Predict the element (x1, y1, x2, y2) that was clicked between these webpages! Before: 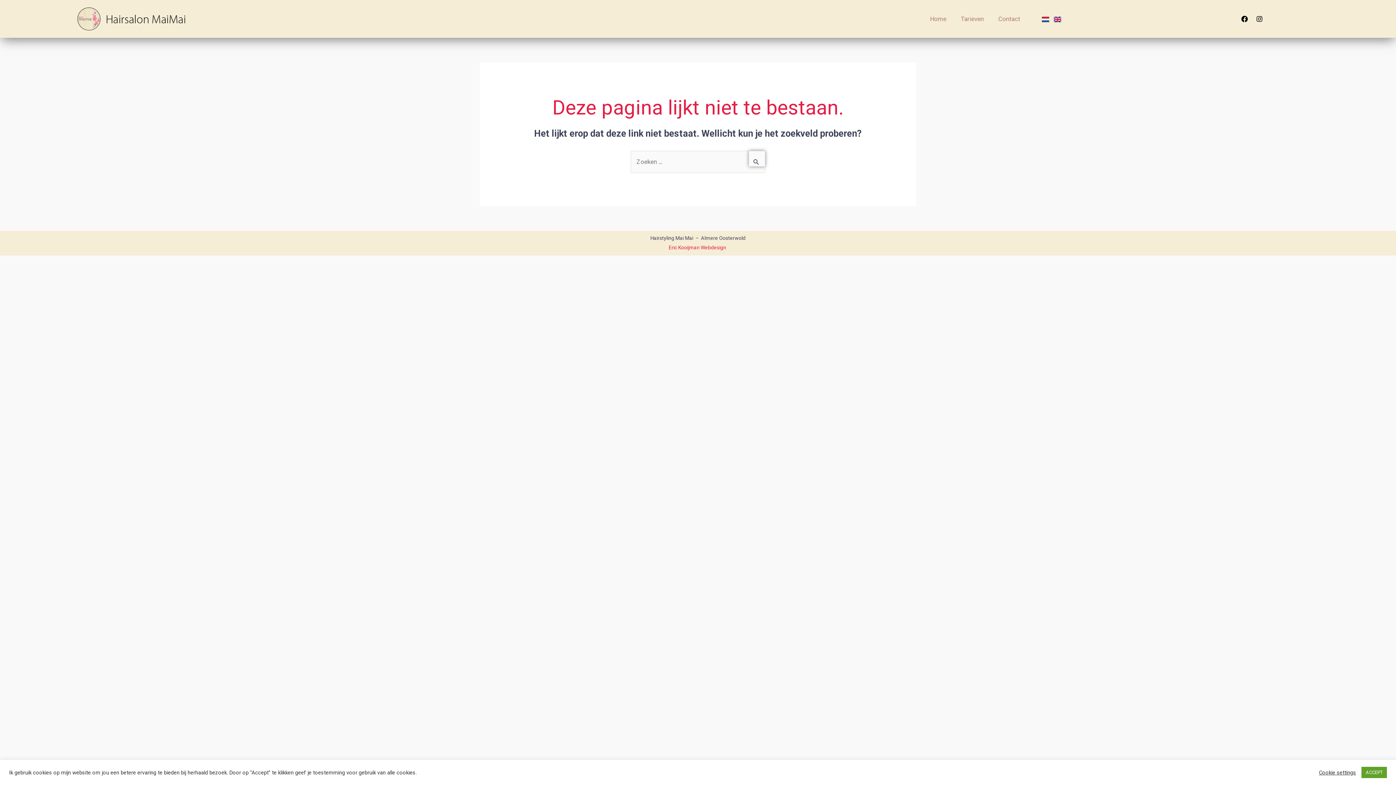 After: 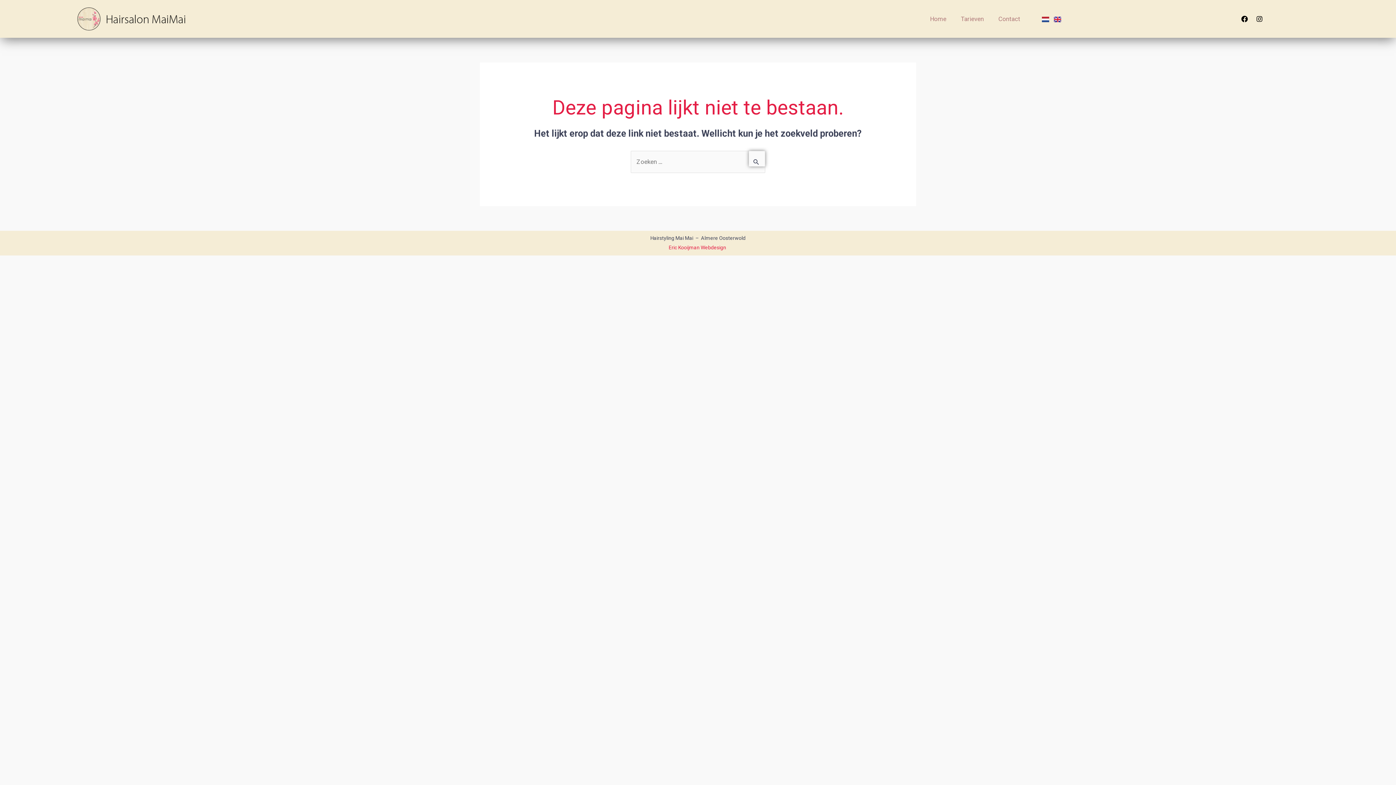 Action: label: ACCEPT bbox: (1361, 767, 1387, 778)